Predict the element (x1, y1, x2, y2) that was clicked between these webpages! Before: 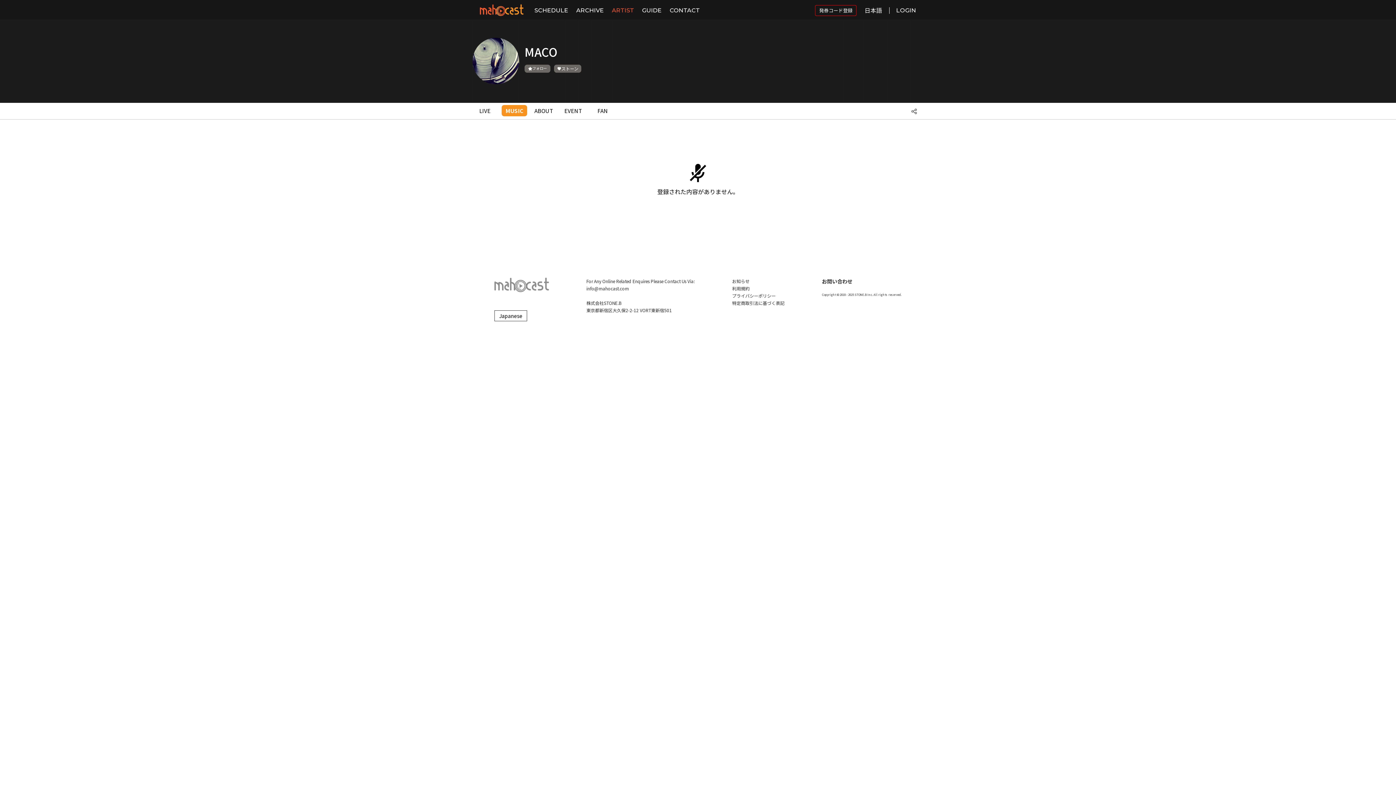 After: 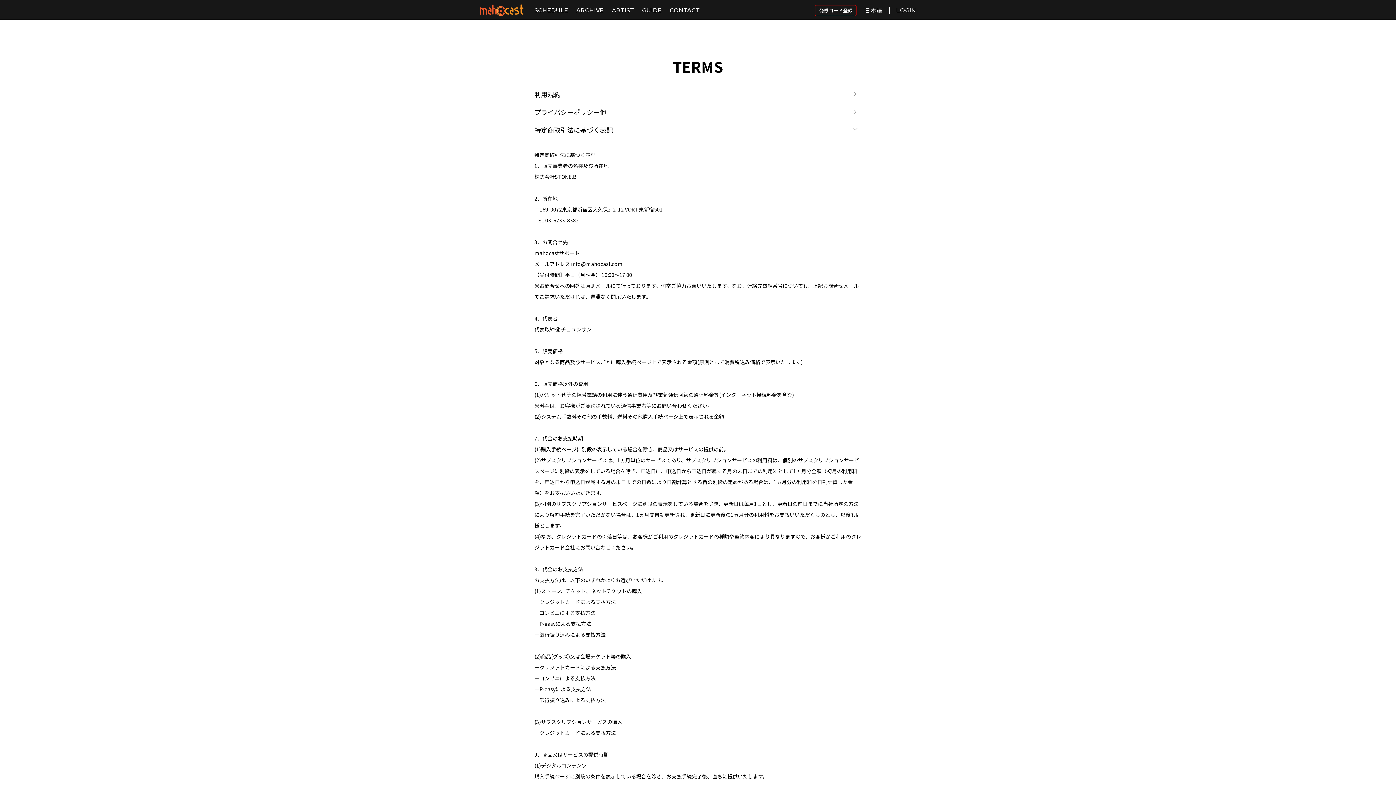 Action: label: 特定商取引法に基づく表記 bbox: (732, 300, 784, 306)